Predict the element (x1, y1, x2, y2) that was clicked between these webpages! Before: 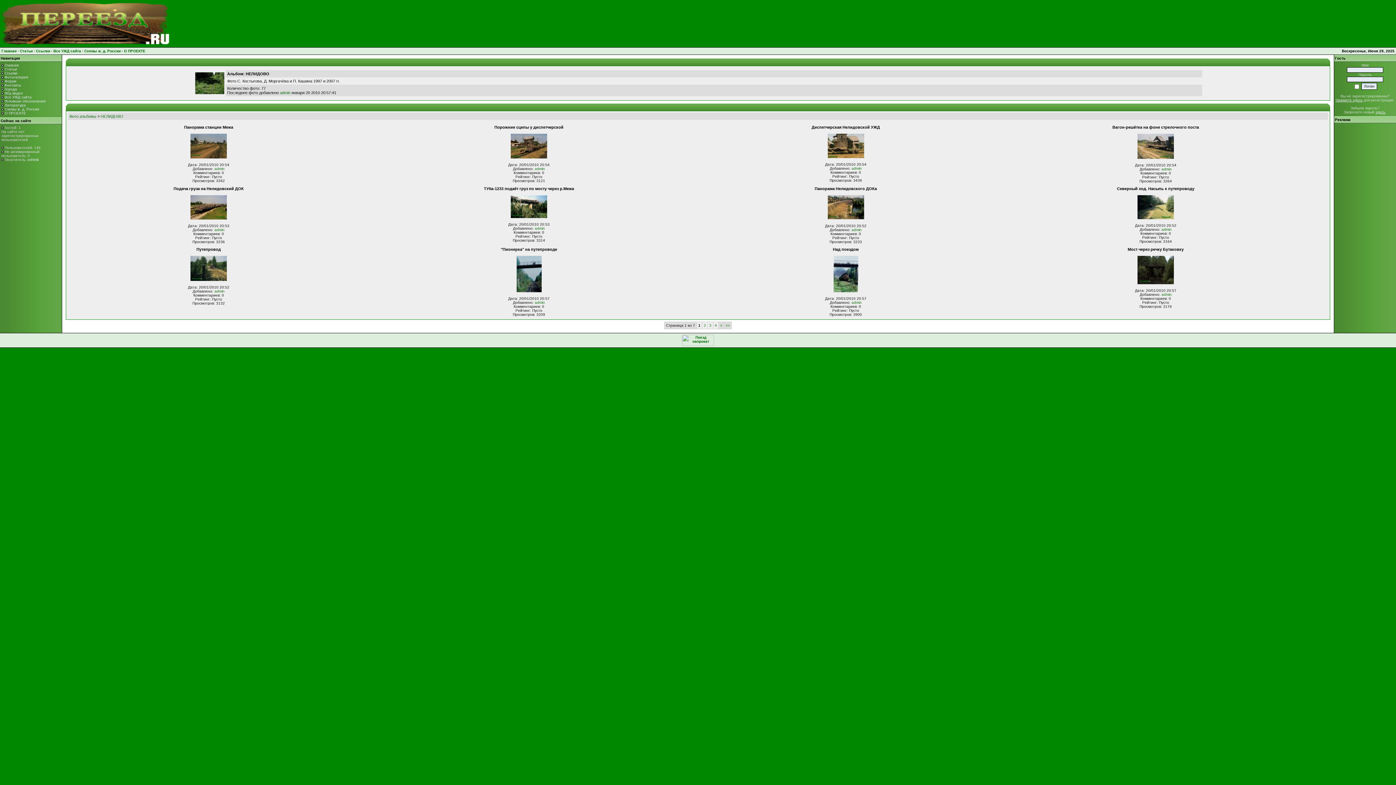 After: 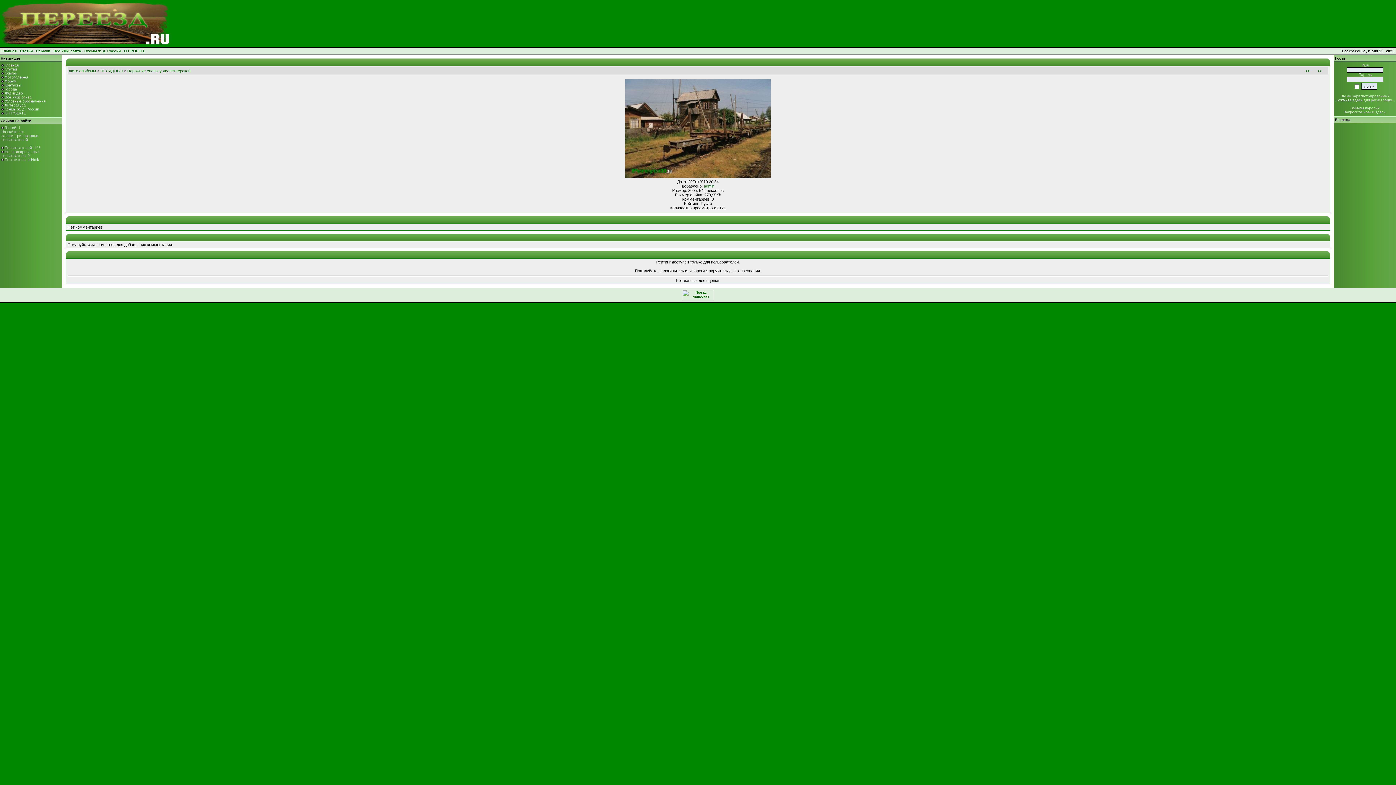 Action: bbox: (510, 154, 547, 159)